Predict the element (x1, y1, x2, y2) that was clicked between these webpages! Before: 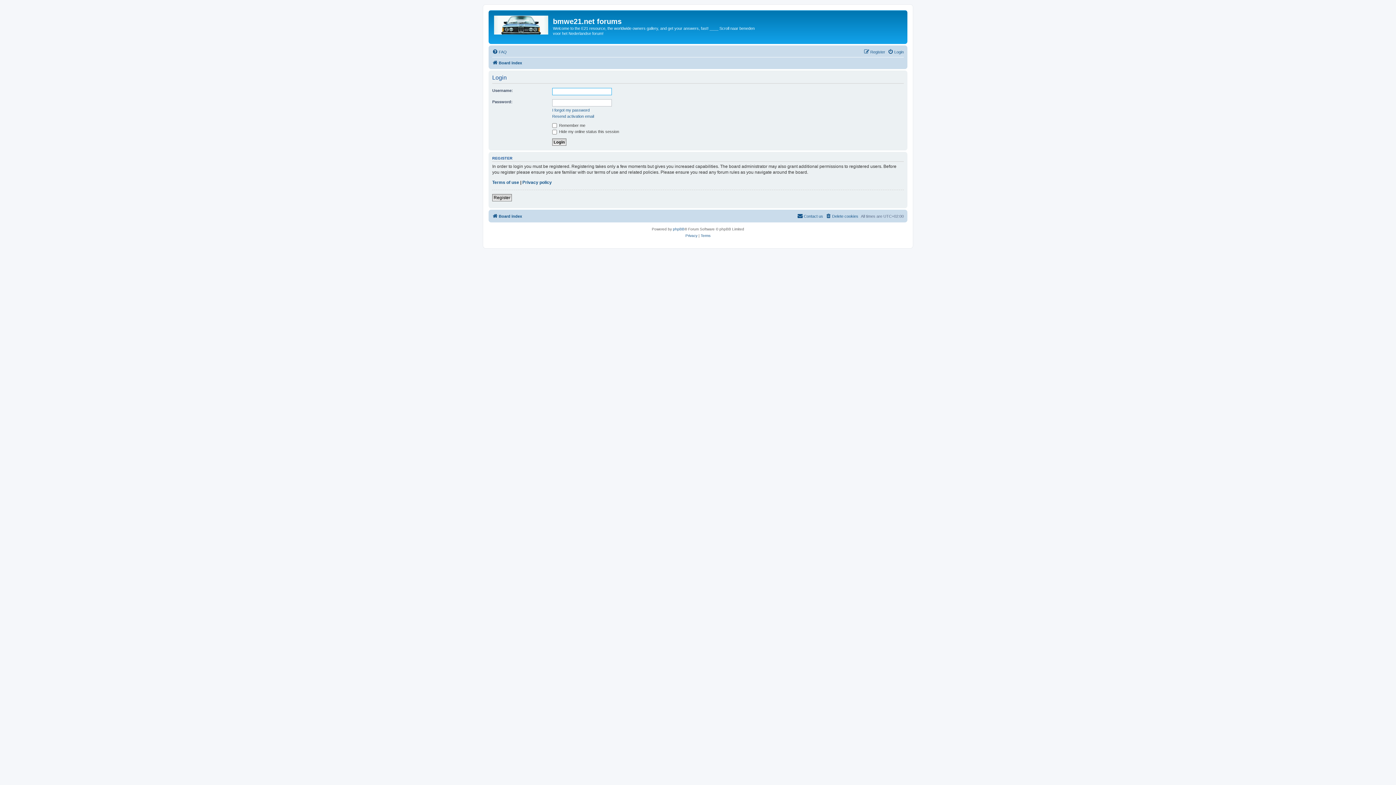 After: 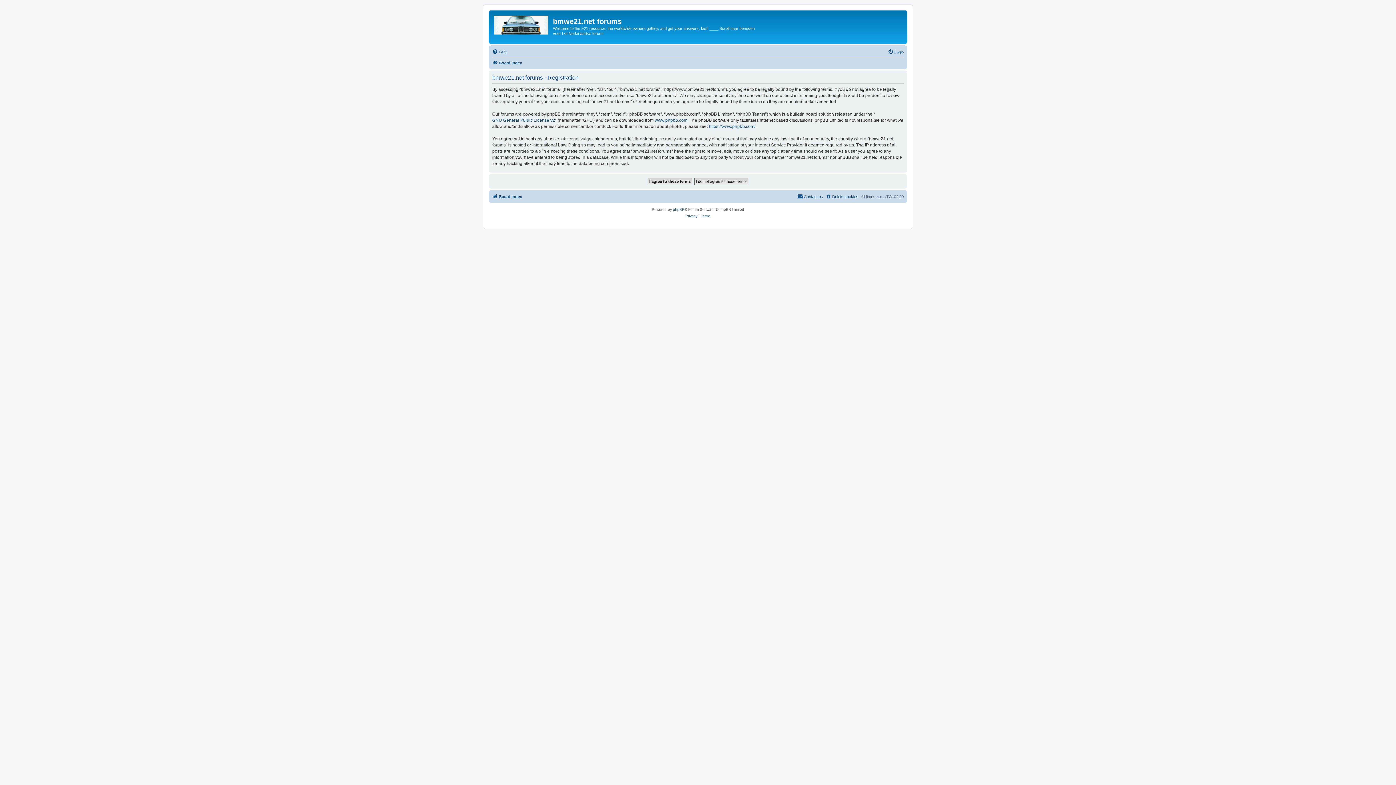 Action: label: Register bbox: (492, 194, 512, 201)